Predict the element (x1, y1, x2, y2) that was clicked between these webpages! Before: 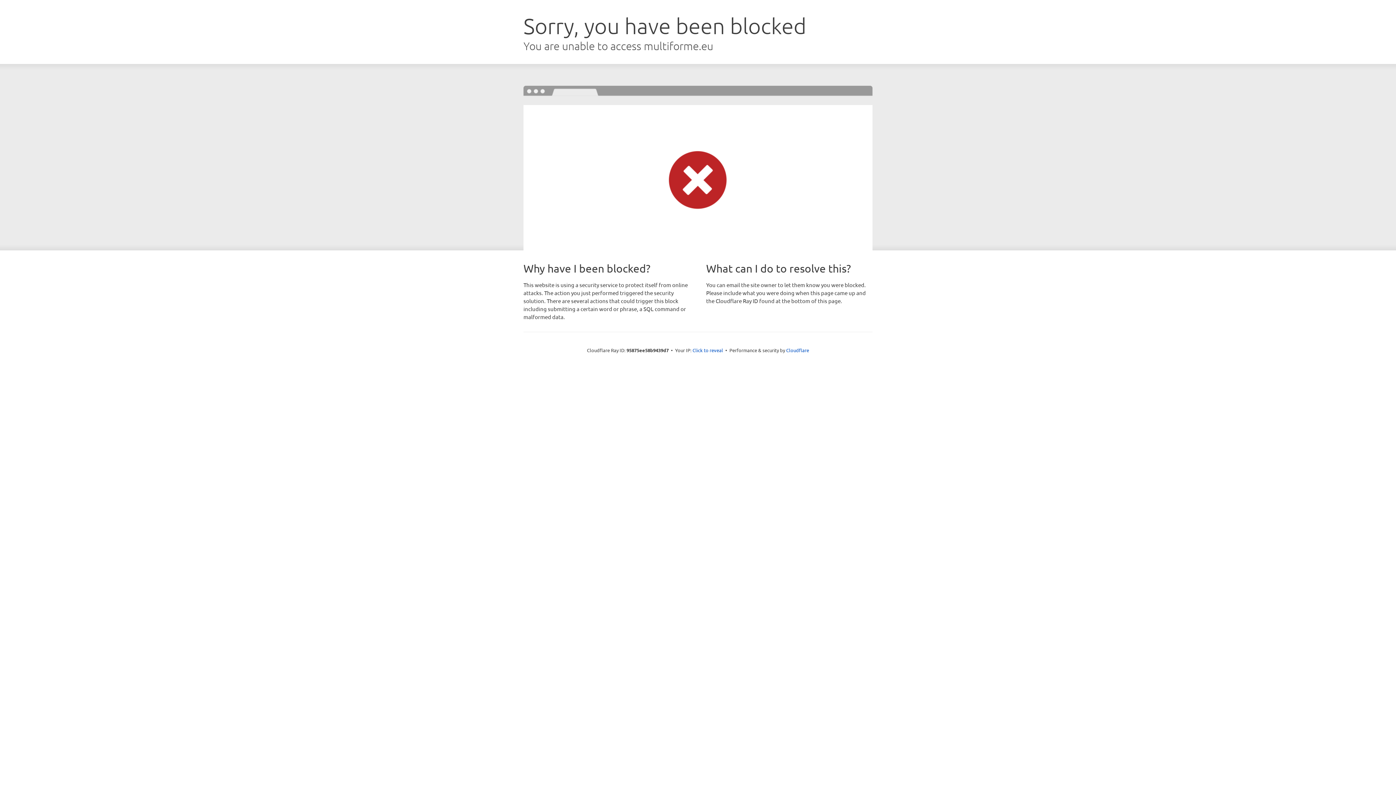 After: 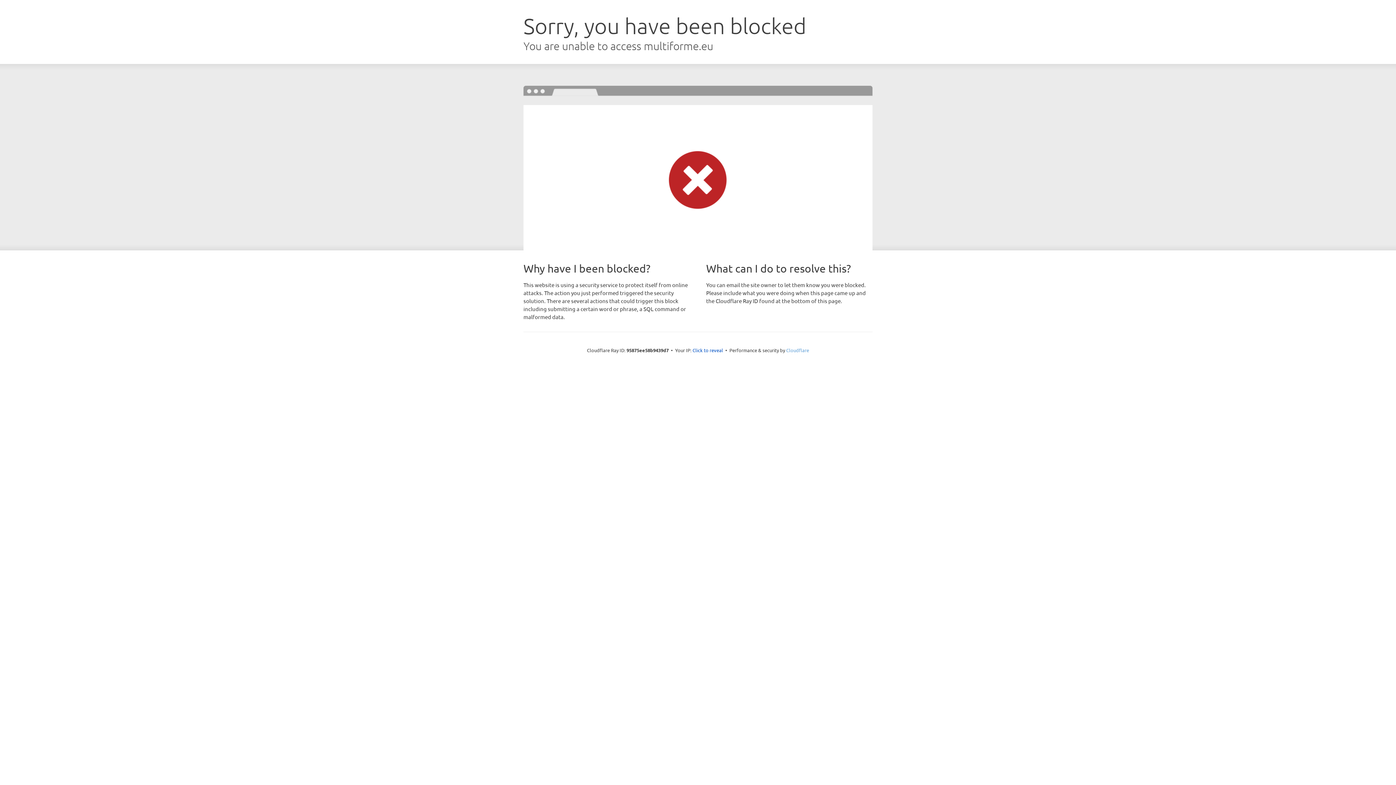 Action: label: Cloudflare bbox: (786, 347, 809, 353)